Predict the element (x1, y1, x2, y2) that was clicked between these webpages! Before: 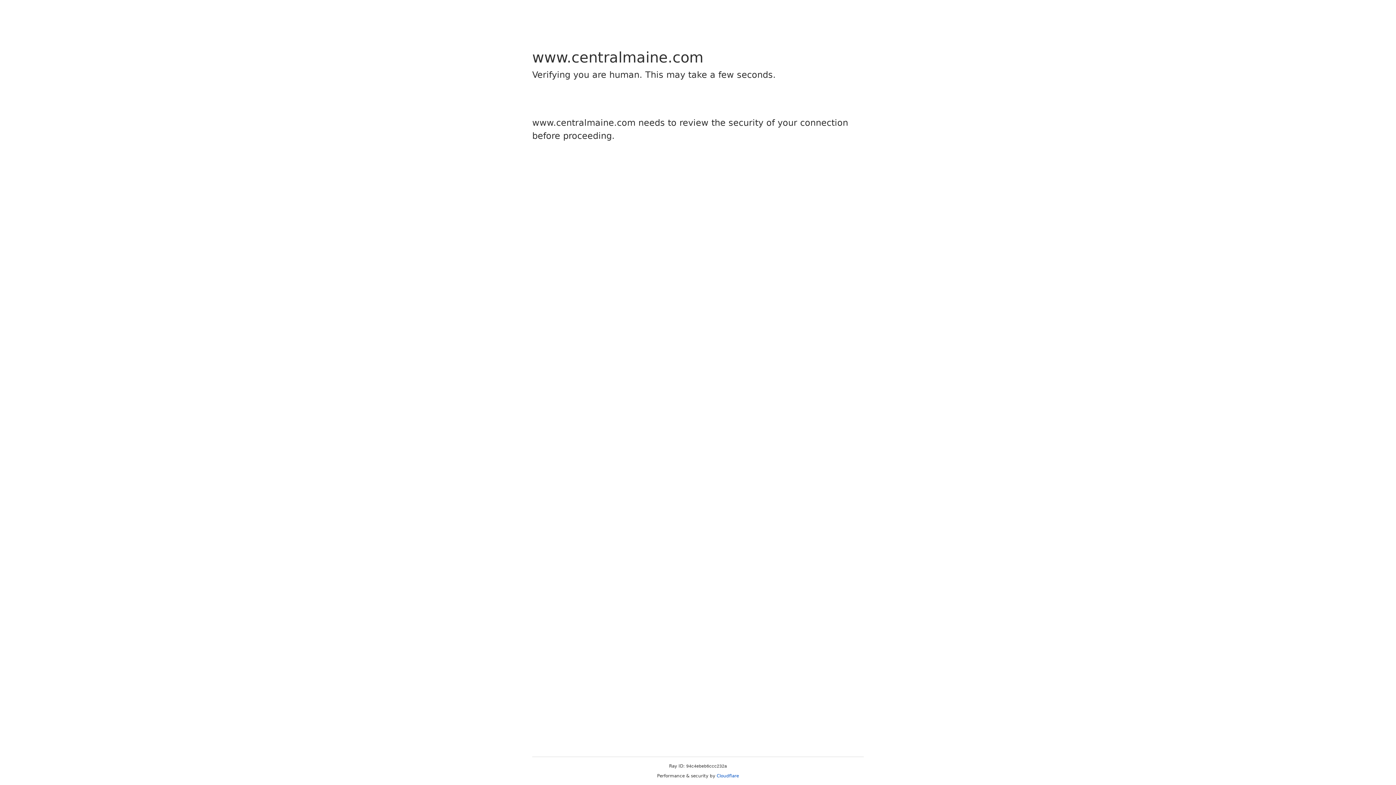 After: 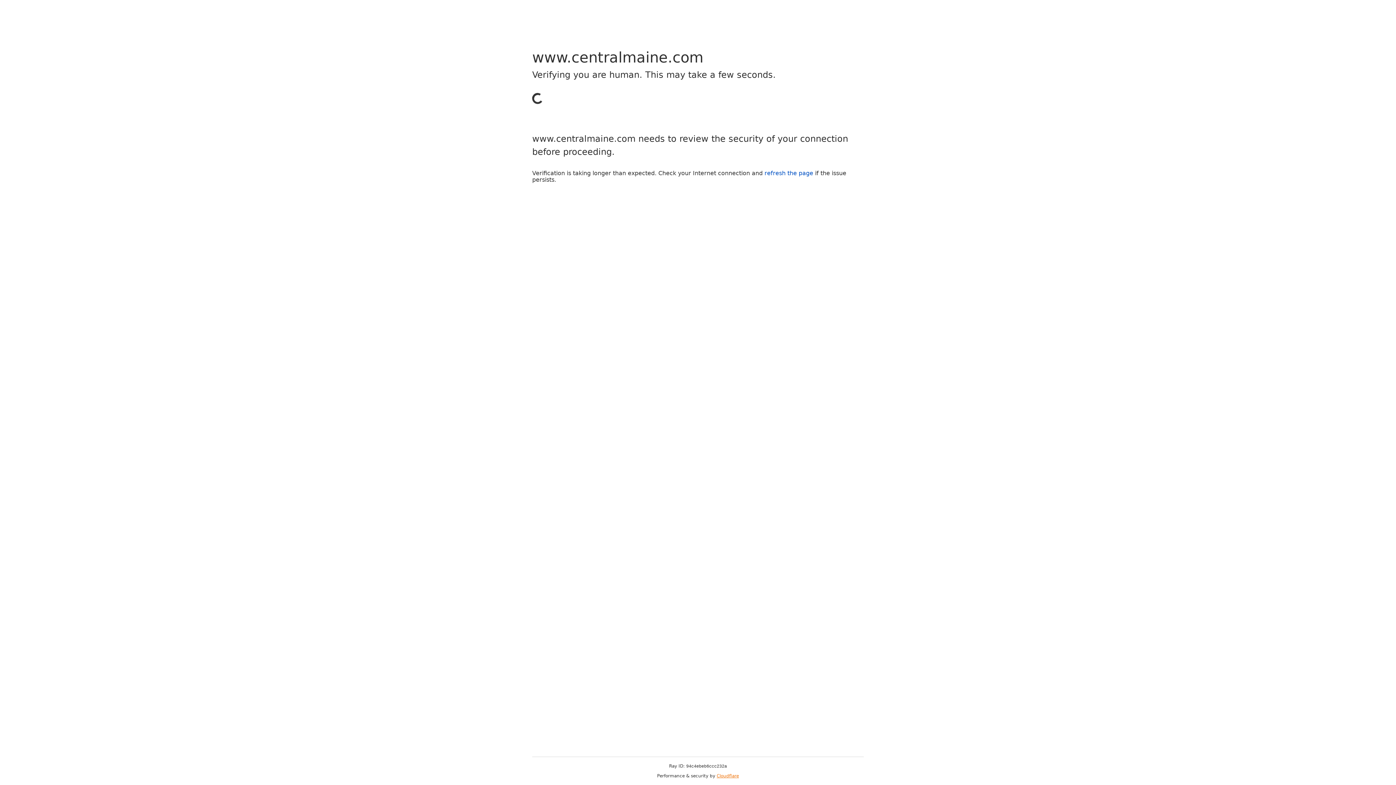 Action: bbox: (716, 773, 739, 778) label: Cloudflare